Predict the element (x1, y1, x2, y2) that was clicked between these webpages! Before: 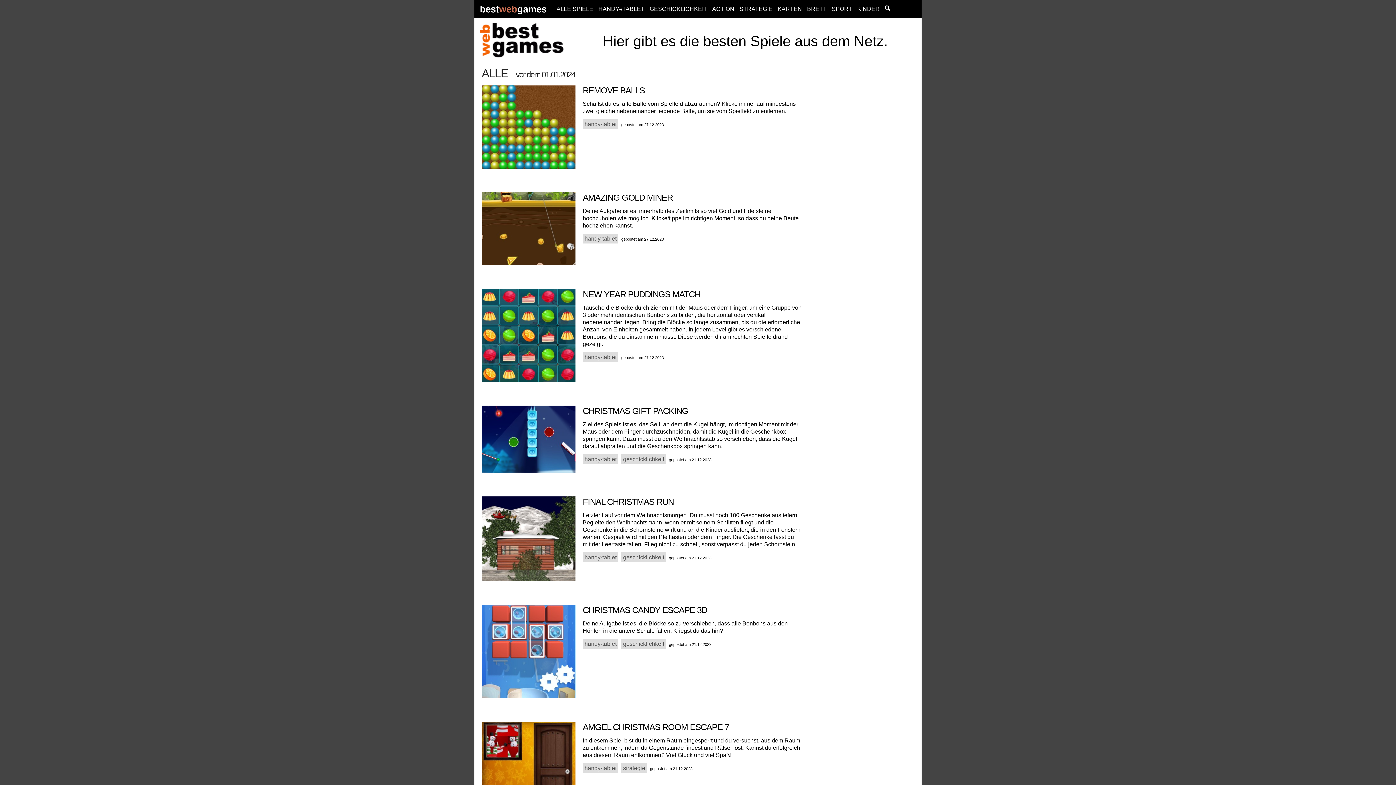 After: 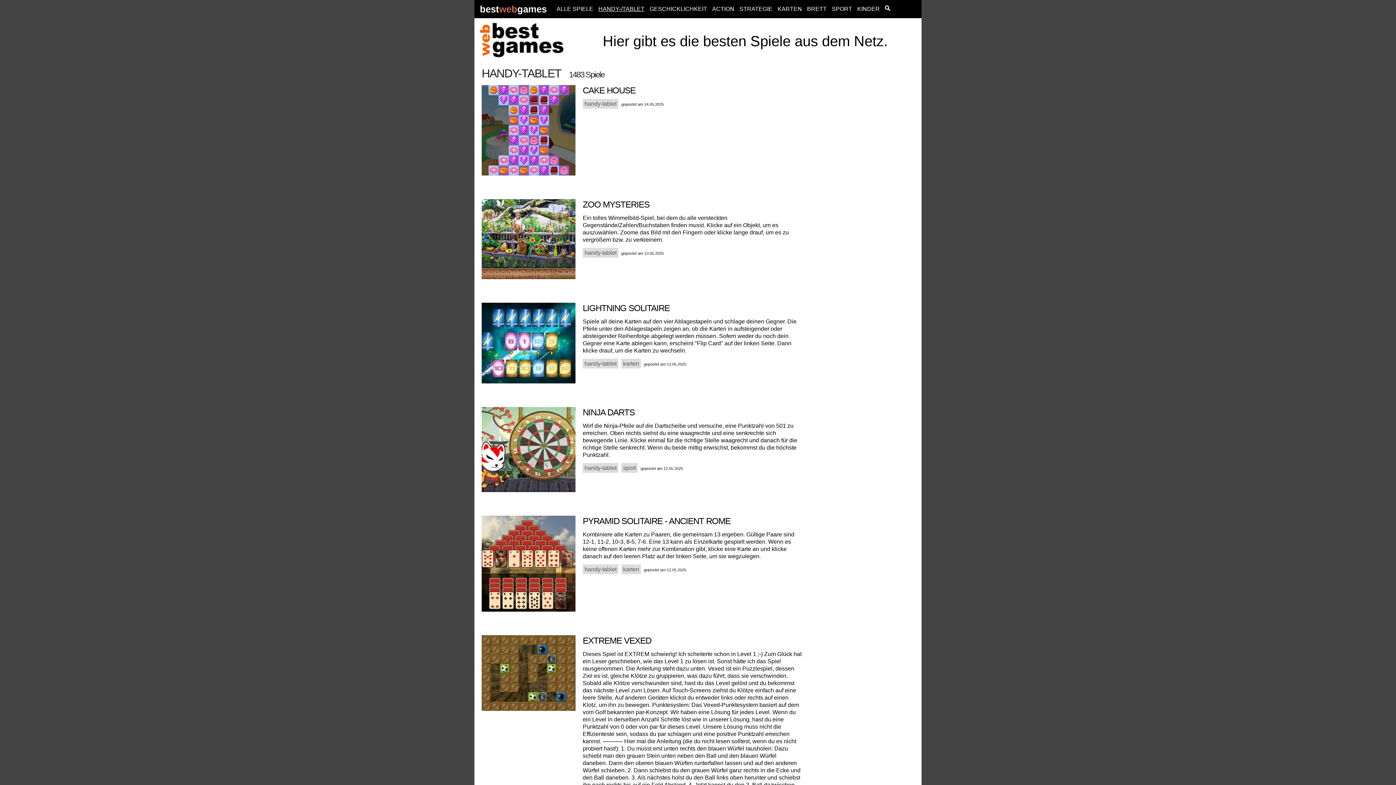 Action: bbox: (596, 0, 647, 18) label: HANDY-/TABLET